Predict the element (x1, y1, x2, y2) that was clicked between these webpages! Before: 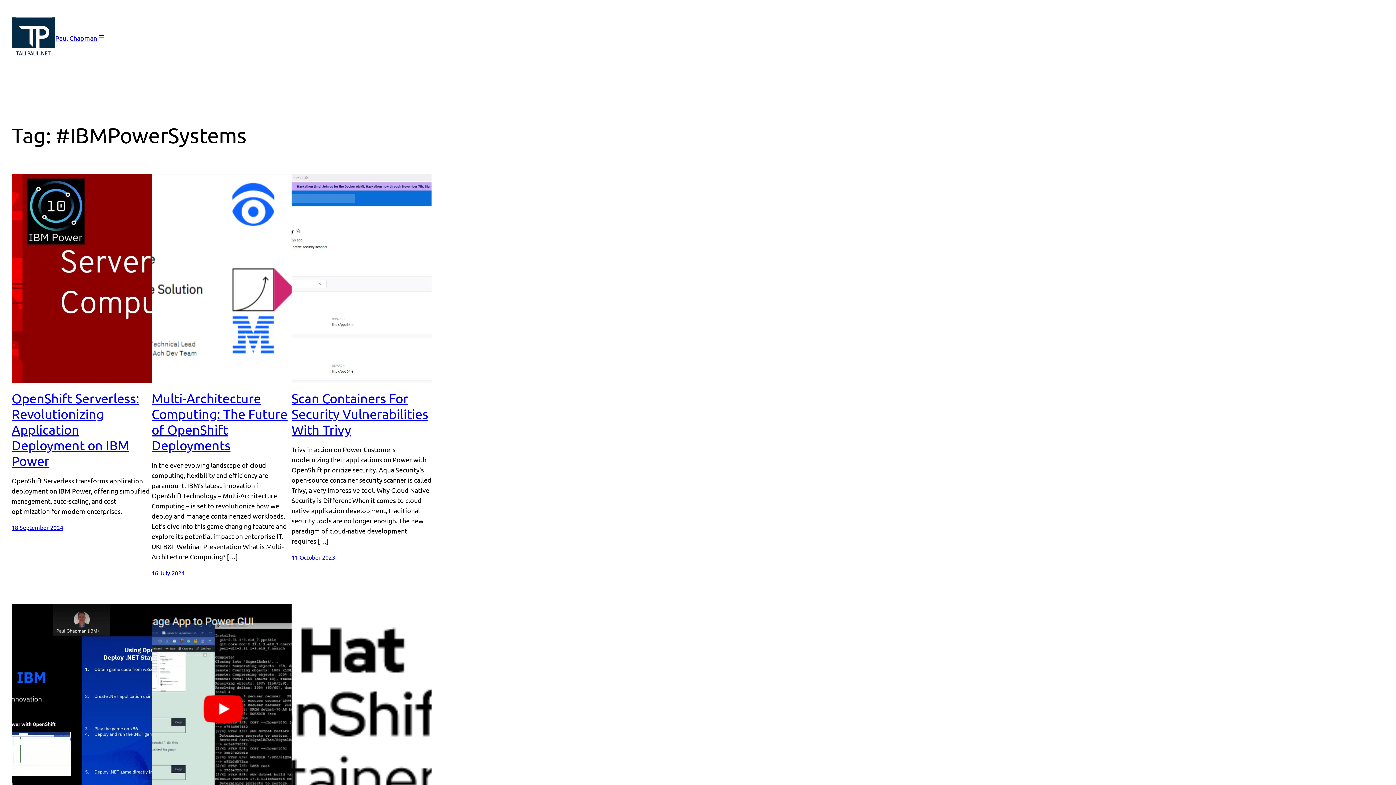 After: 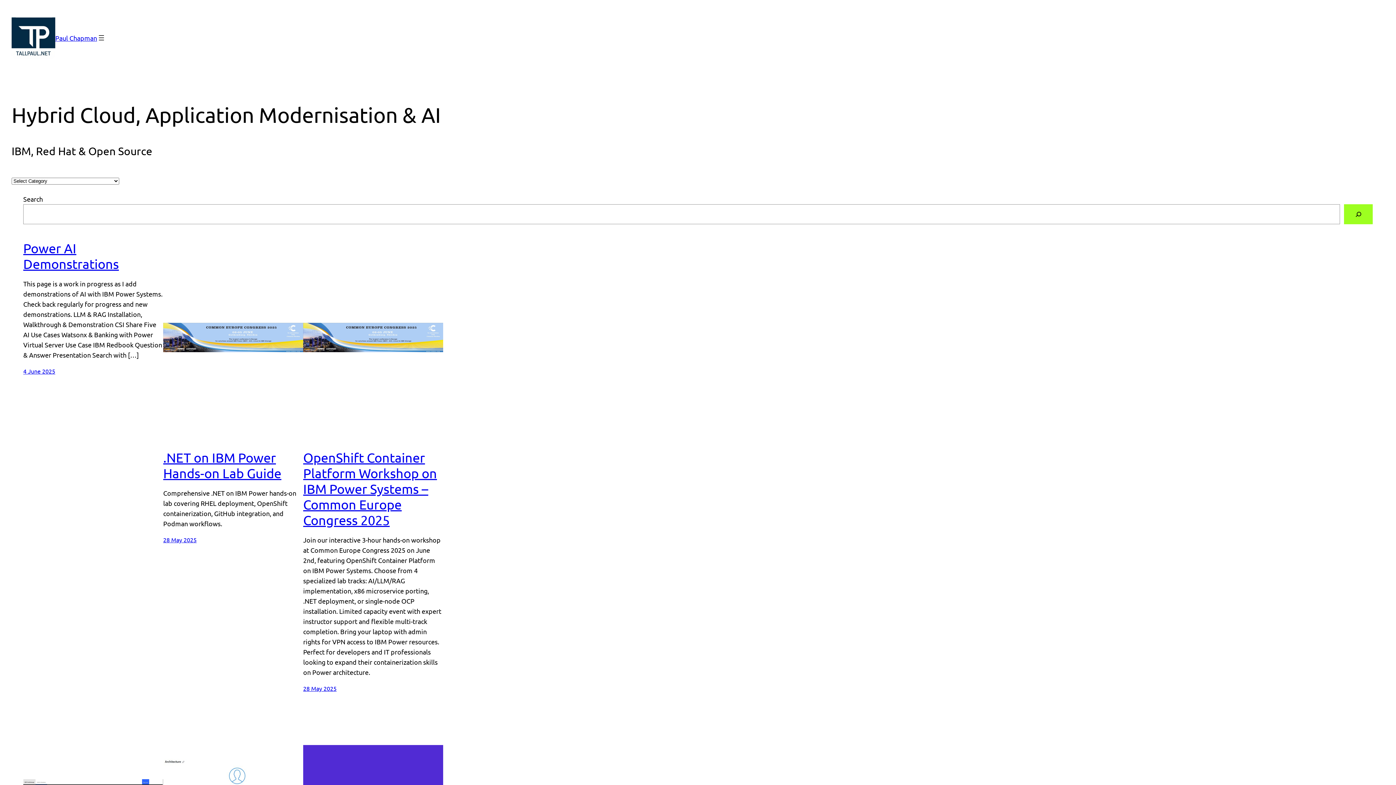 Action: bbox: (11, 17, 55, 58)